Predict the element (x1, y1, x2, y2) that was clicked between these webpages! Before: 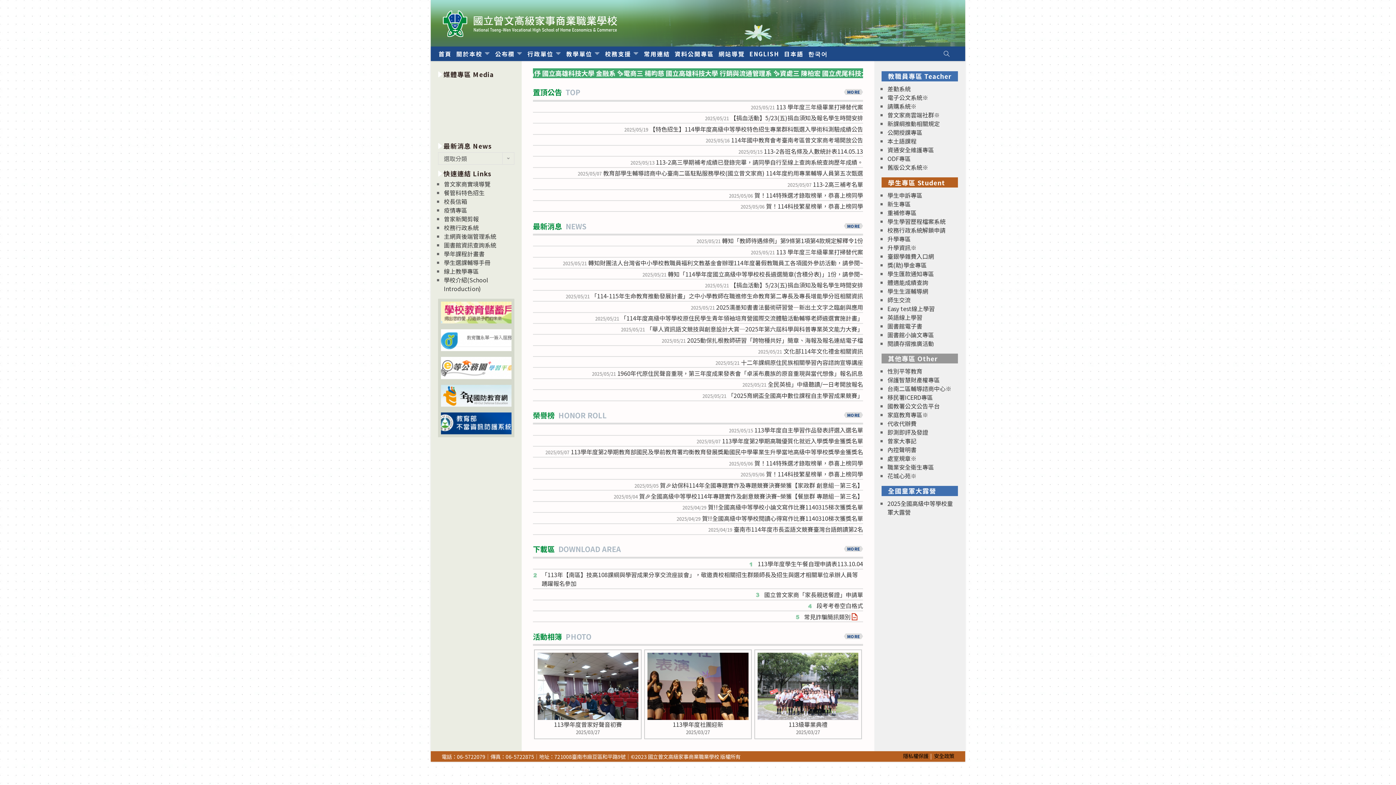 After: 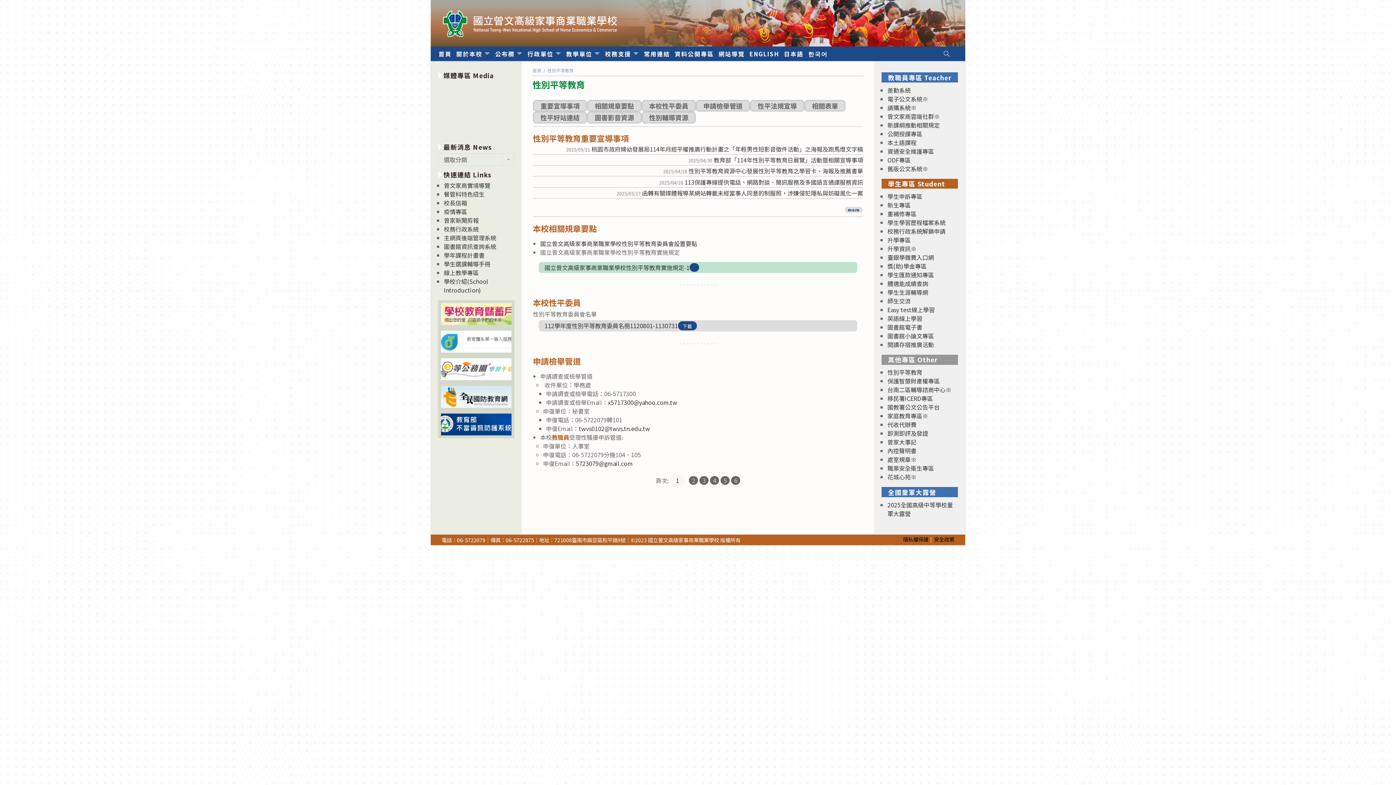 Action: label: 性別平等教育 bbox: (887, 366, 922, 375)